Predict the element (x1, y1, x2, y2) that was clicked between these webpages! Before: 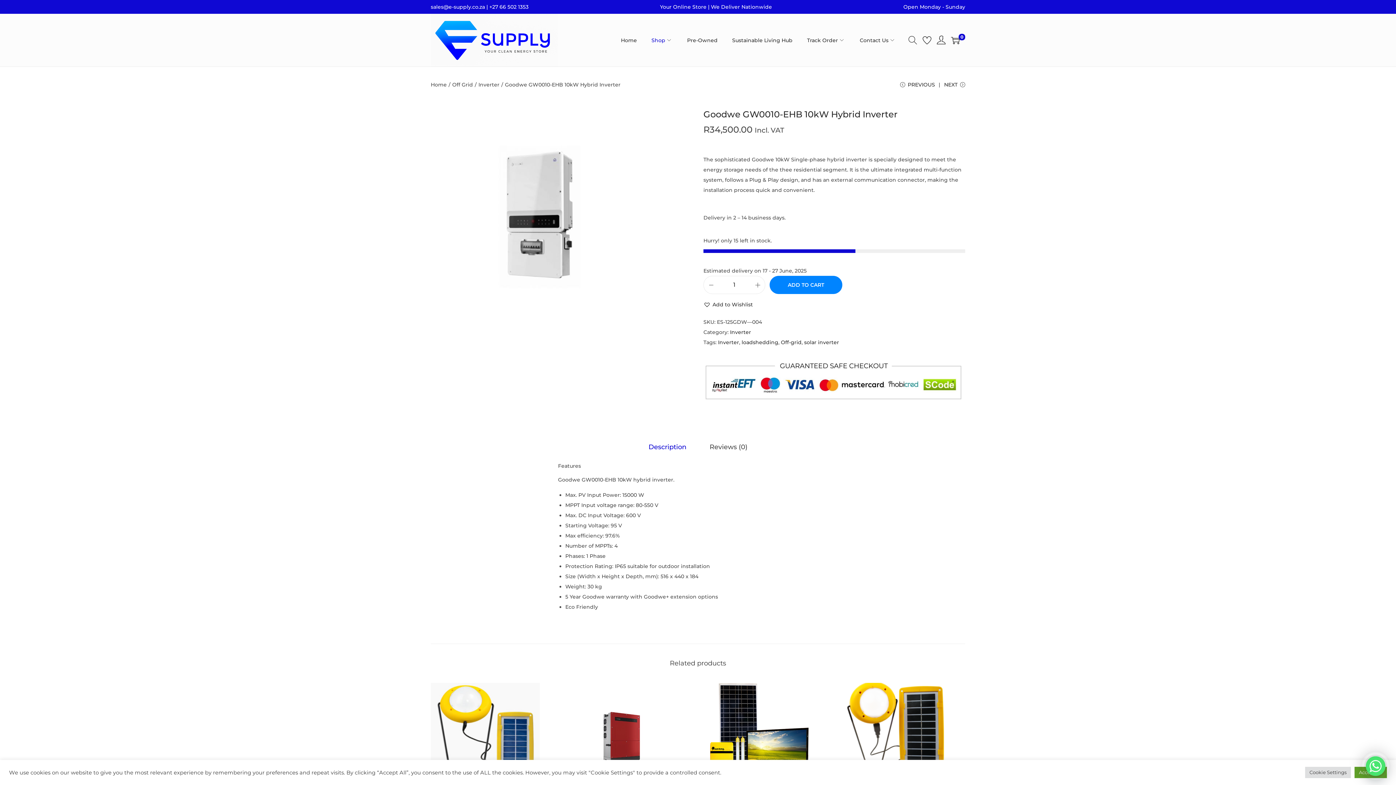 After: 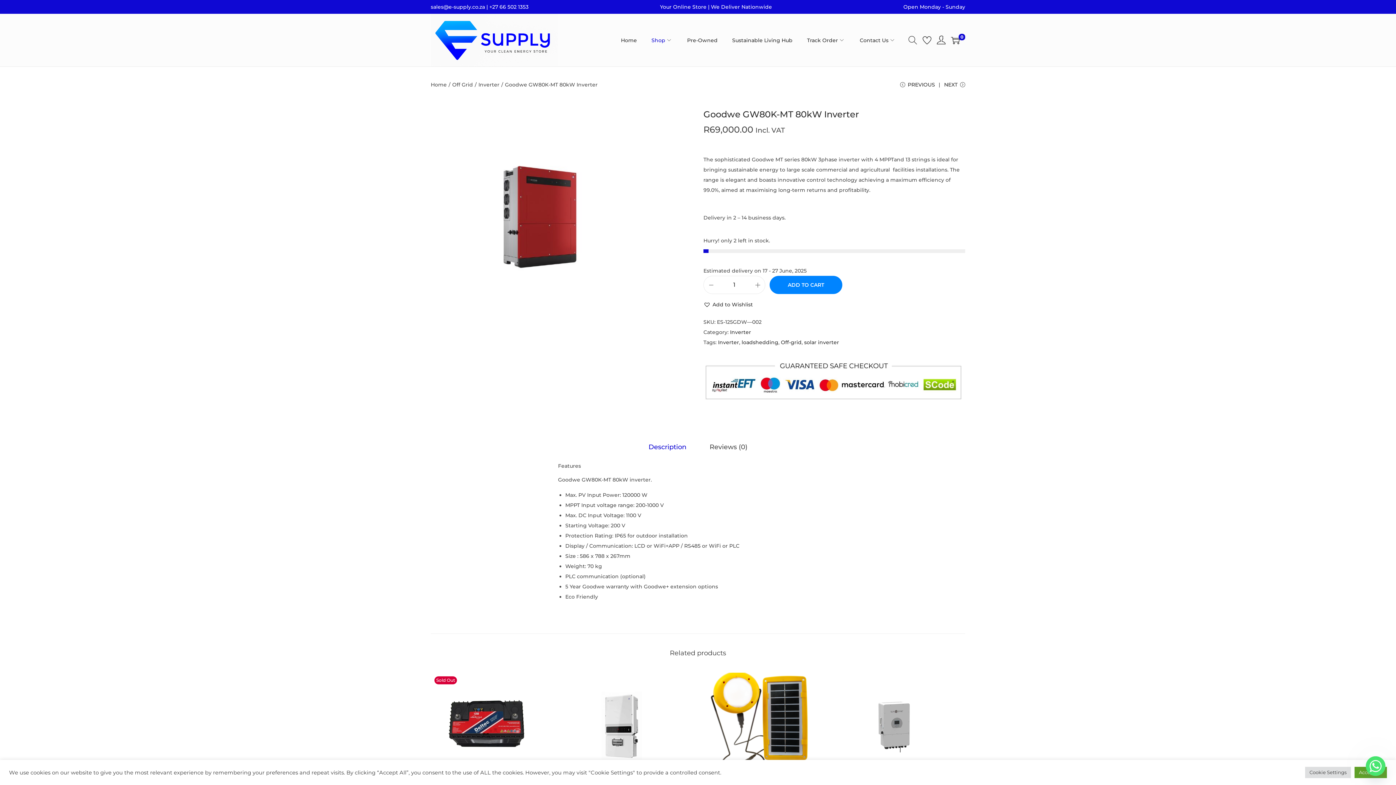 Action: bbox: (900, 79, 935, 95) label: PREVIOUS